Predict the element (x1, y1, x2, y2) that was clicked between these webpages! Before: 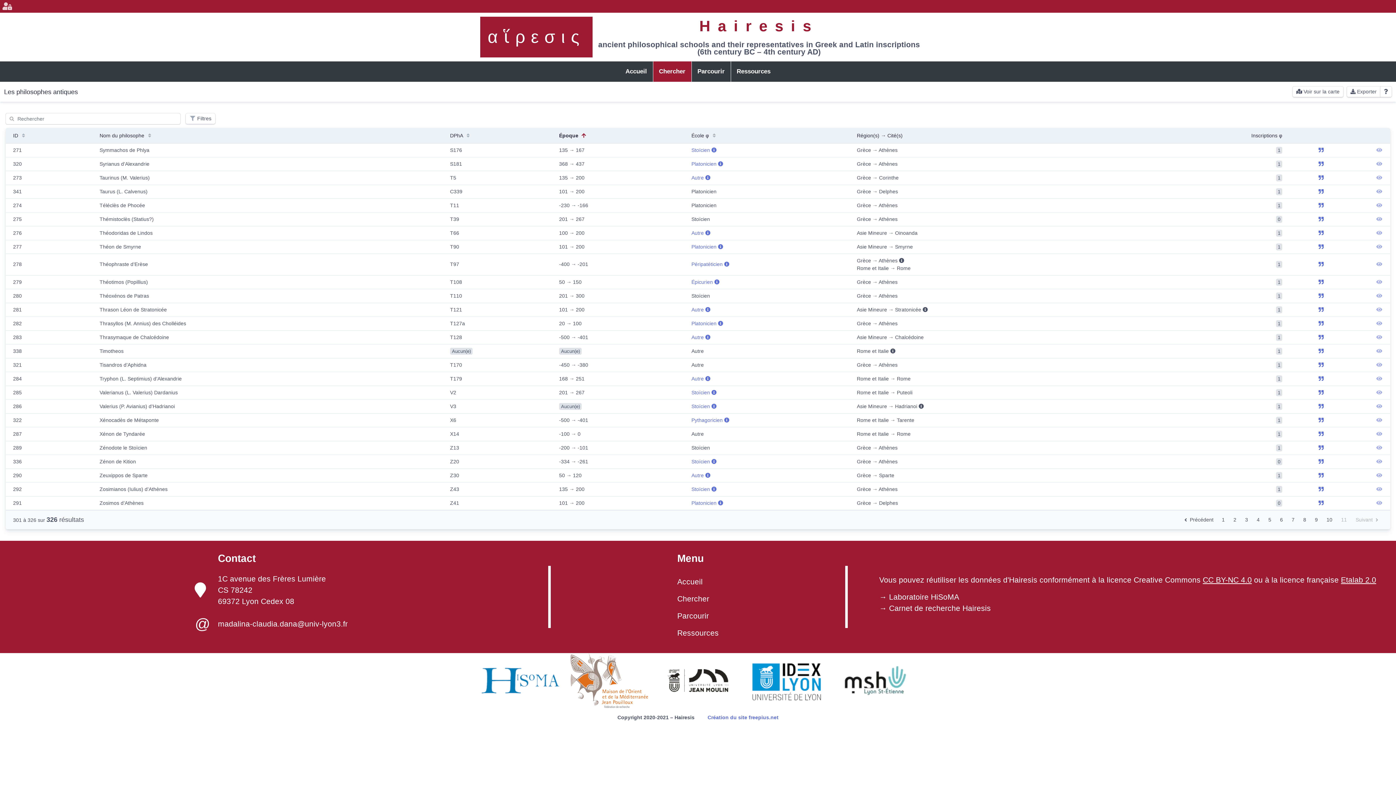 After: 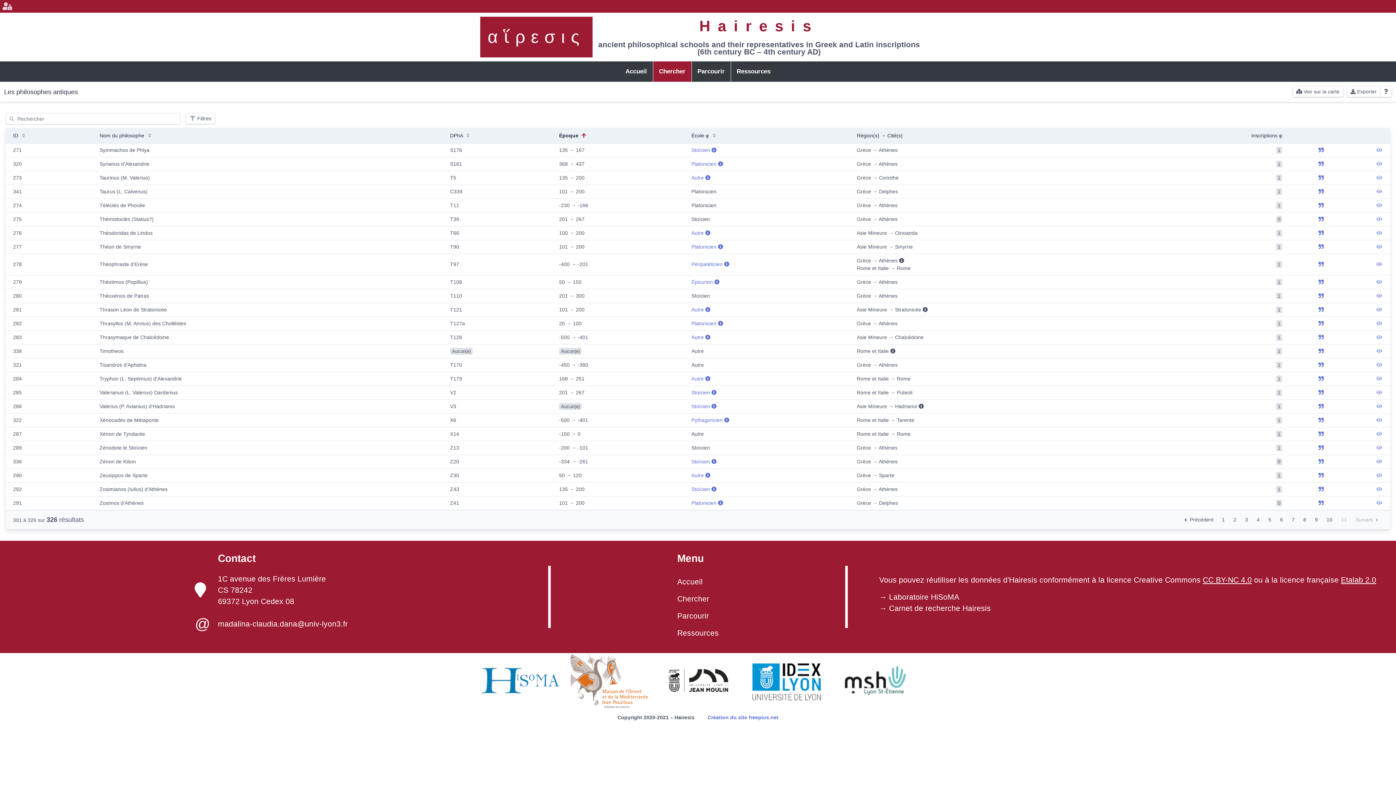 Action: bbox: (194, 613, 347, 635) label: @
madalina-claudia.dana@univ-lyon3.fr